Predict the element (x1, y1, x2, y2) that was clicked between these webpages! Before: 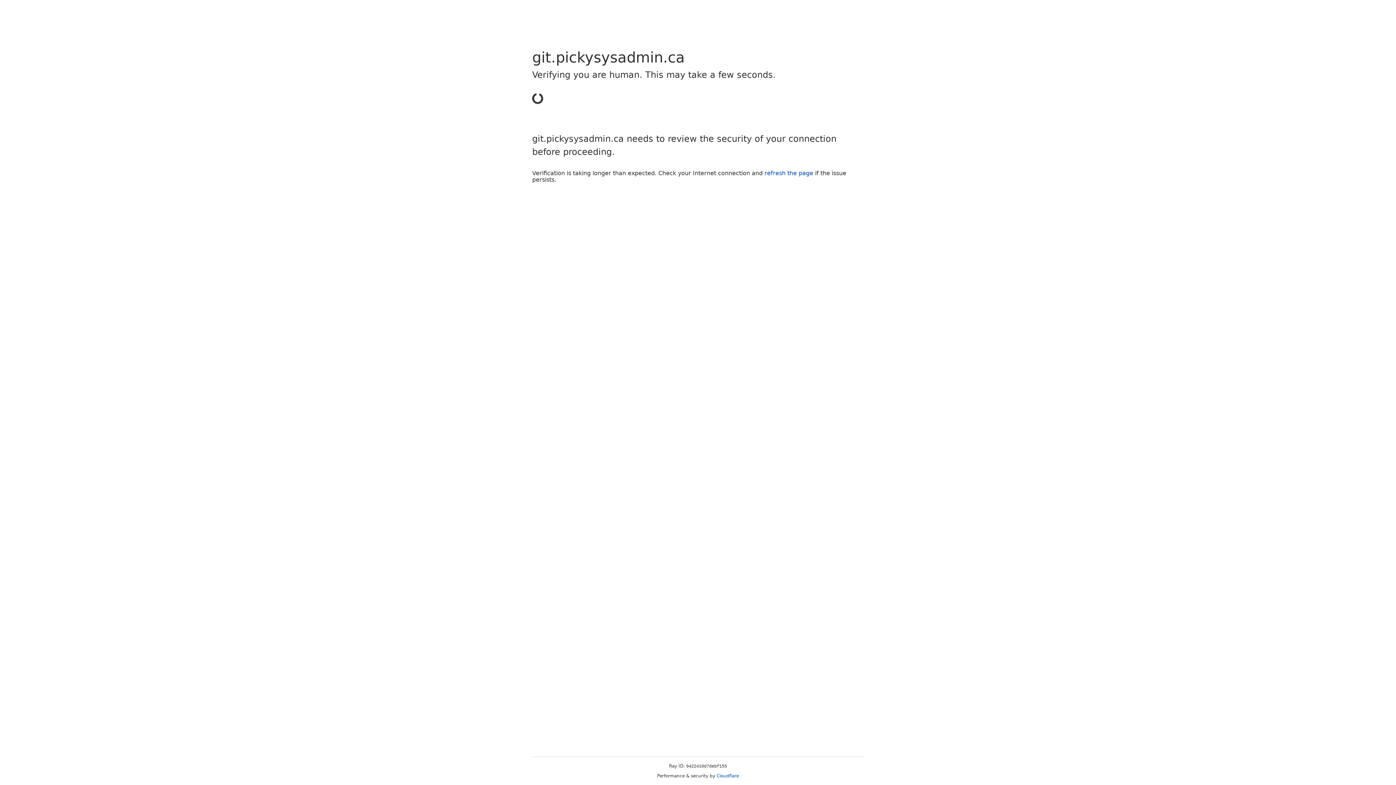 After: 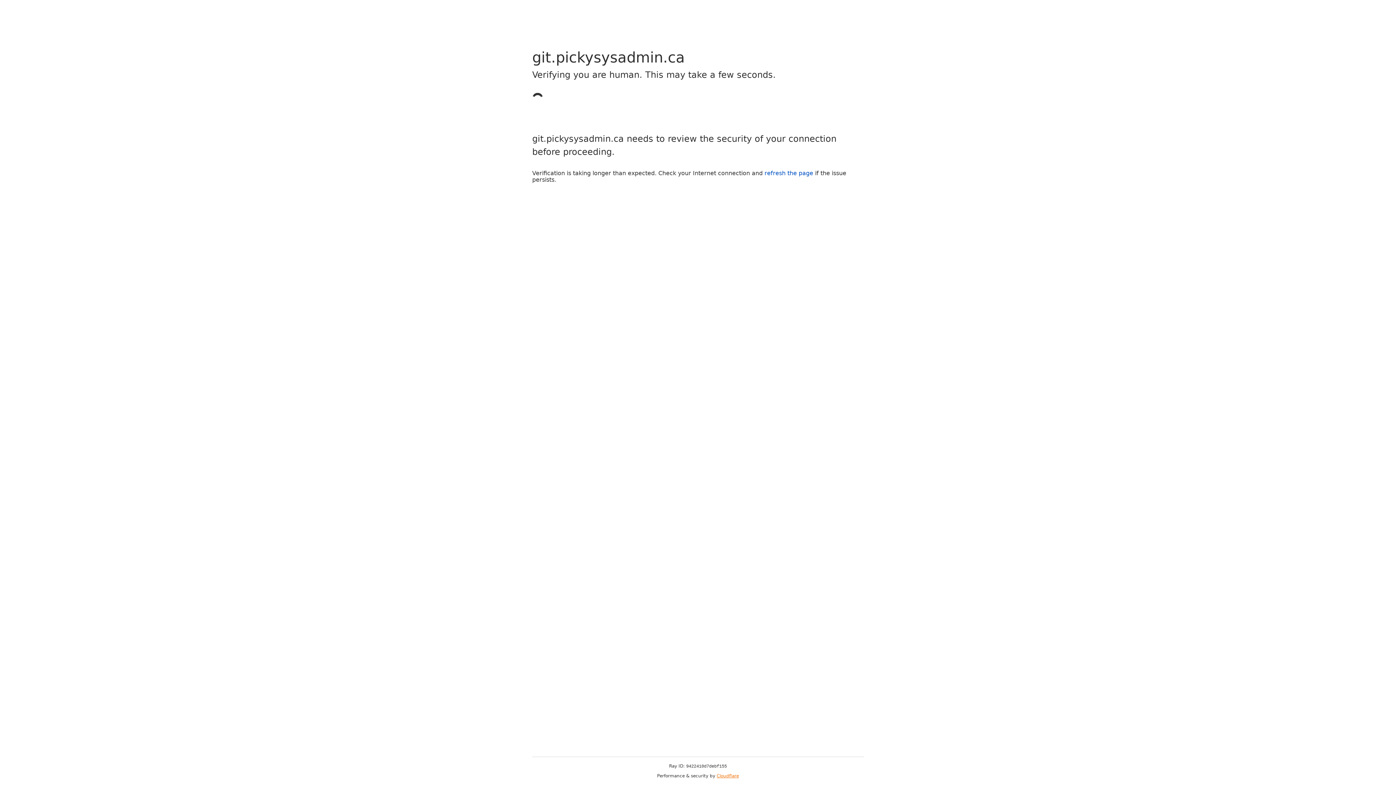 Action: label: Cloudflare bbox: (716, 773, 739, 778)